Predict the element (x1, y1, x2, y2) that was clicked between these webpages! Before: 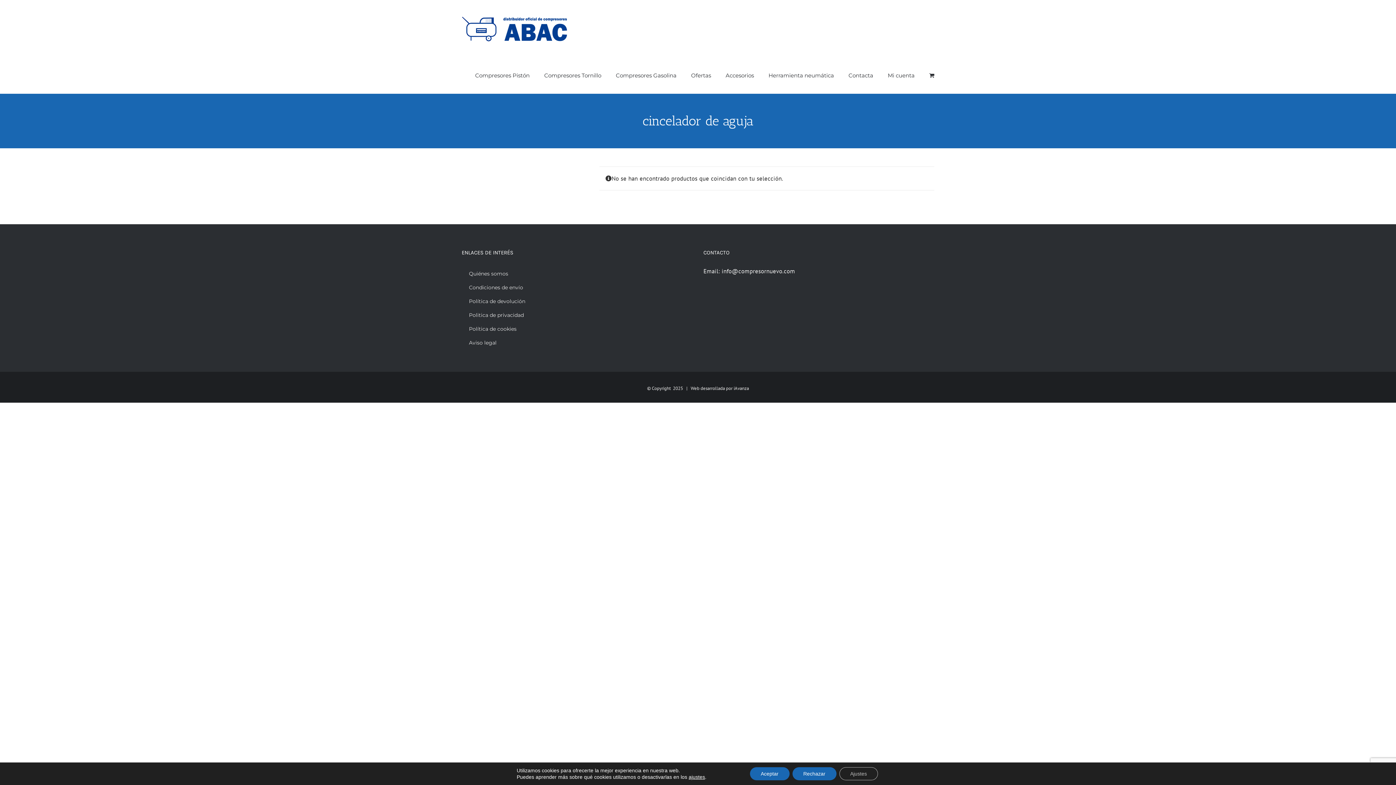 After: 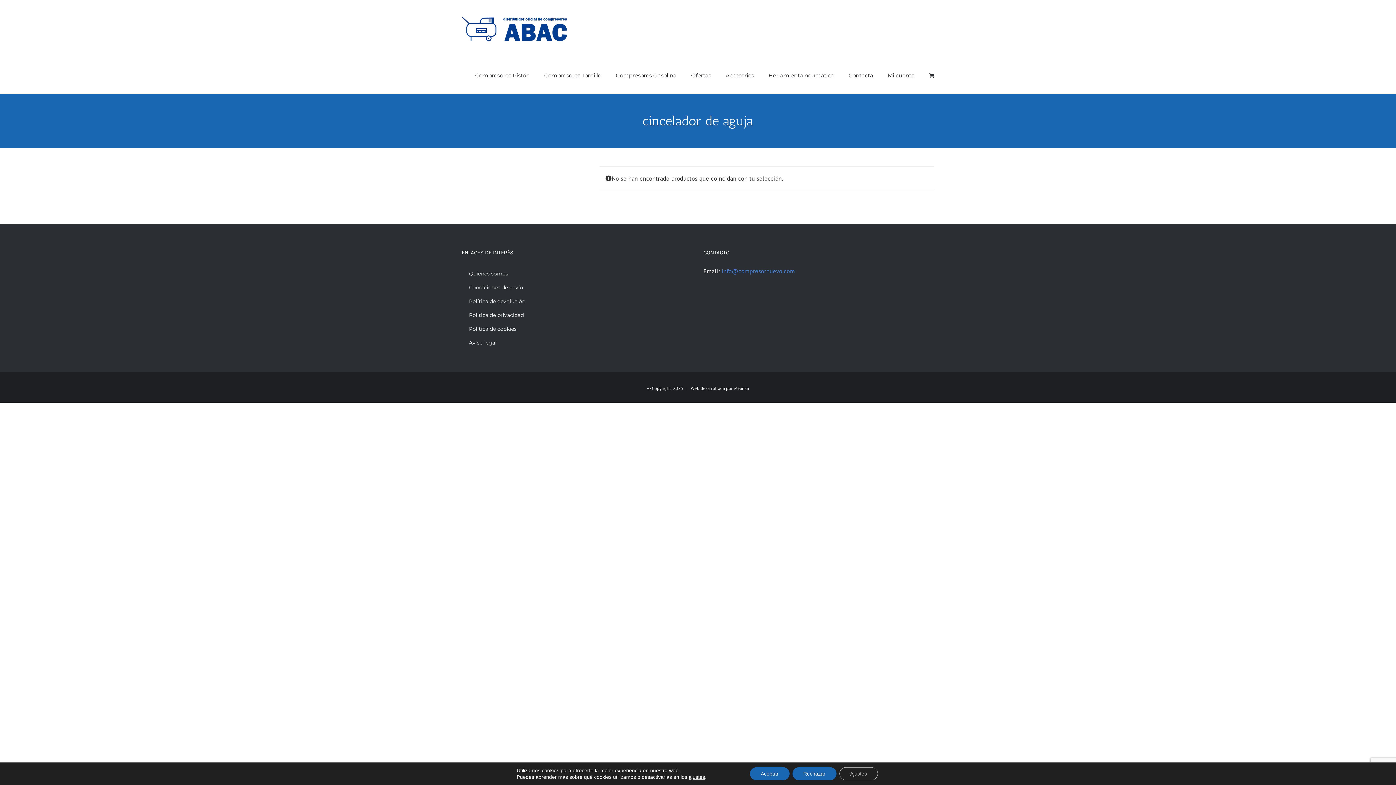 Action: label: info@compresornuevo.com bbox: (721, 267, 795, 275)